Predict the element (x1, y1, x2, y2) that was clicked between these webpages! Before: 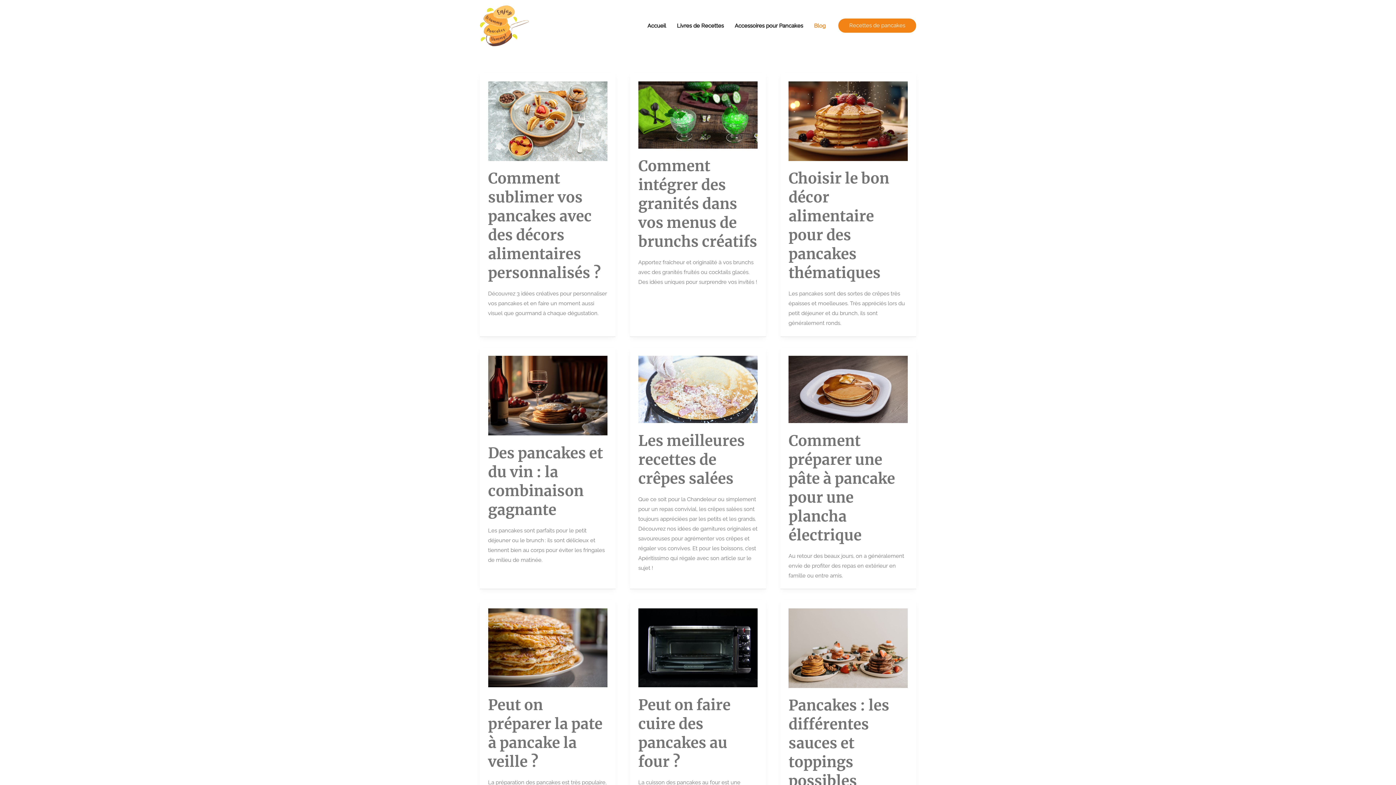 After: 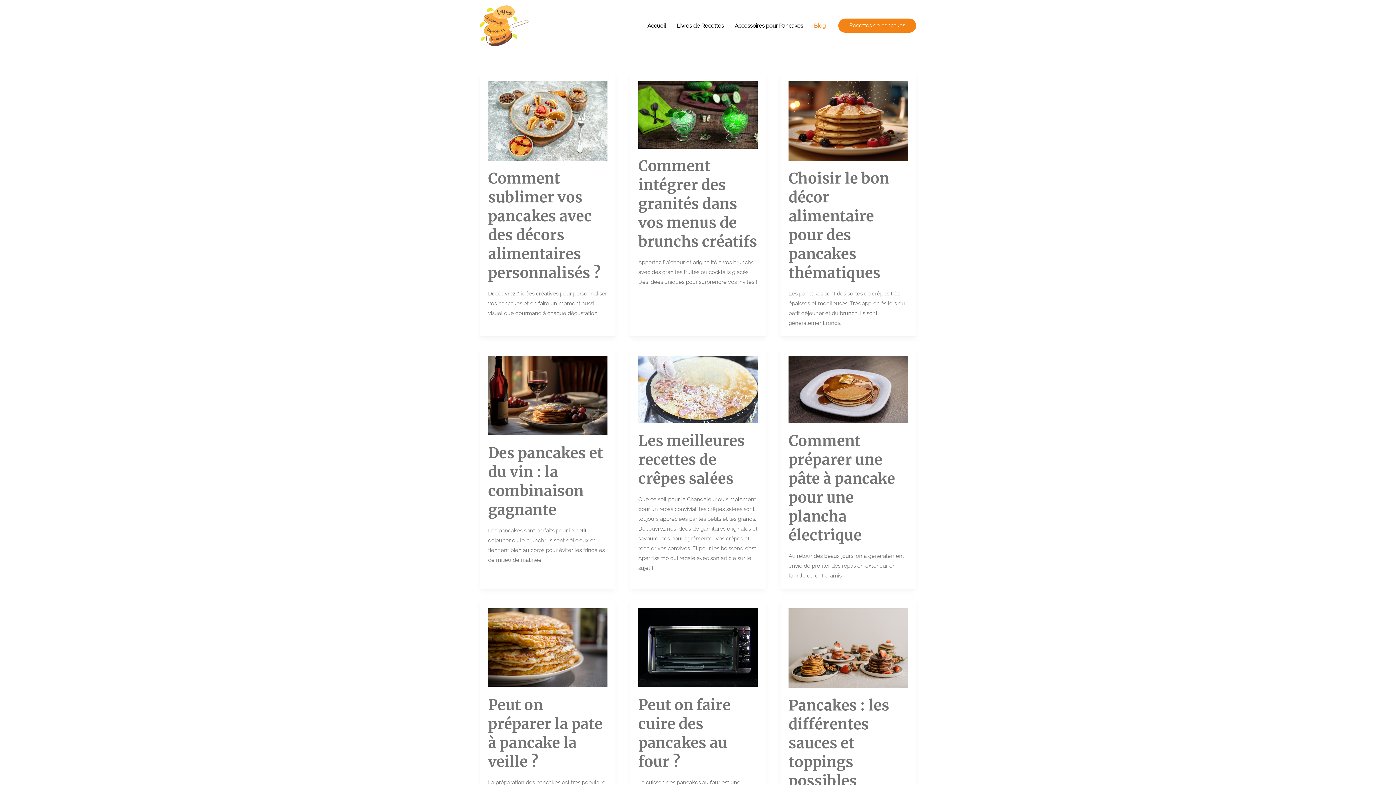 Action: label: Blog bbox: (808, 13, 831, 38)